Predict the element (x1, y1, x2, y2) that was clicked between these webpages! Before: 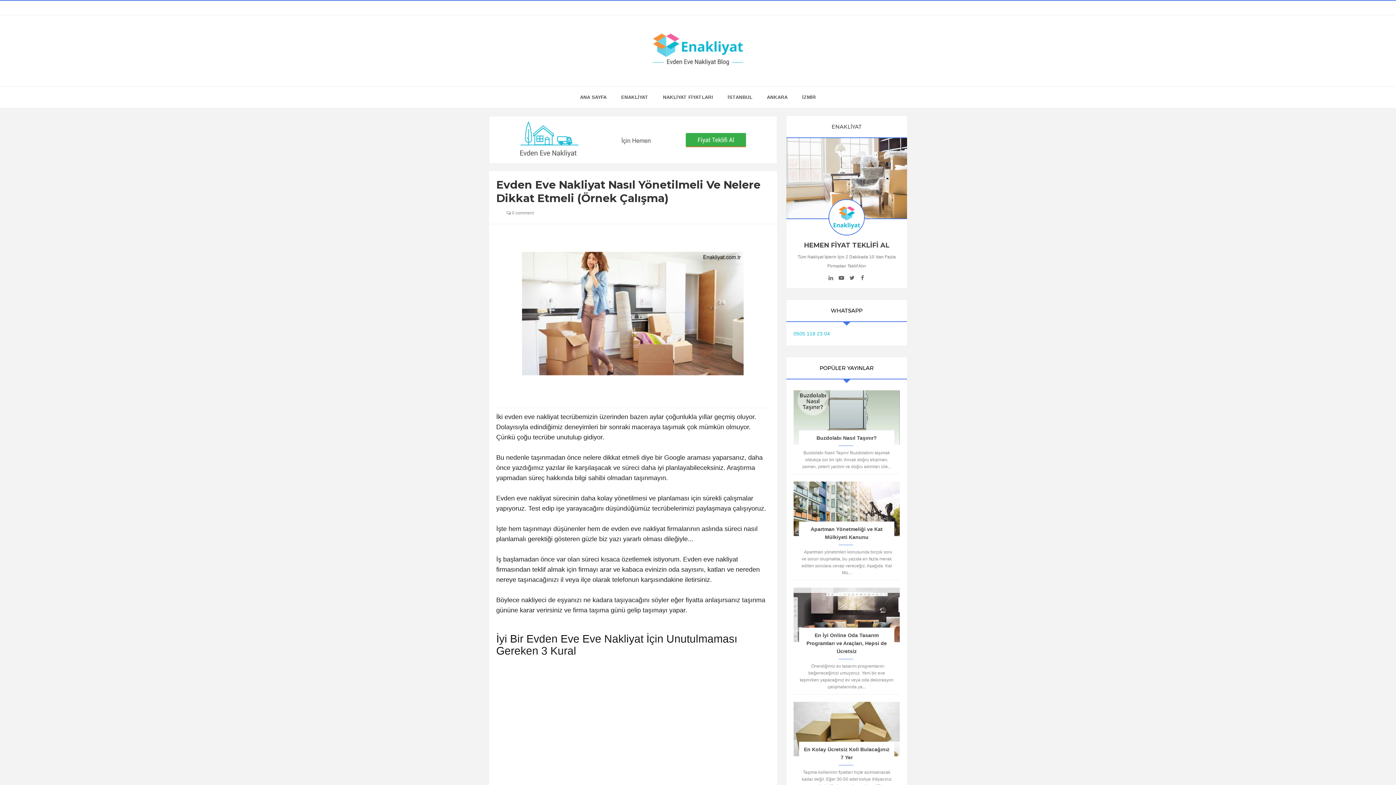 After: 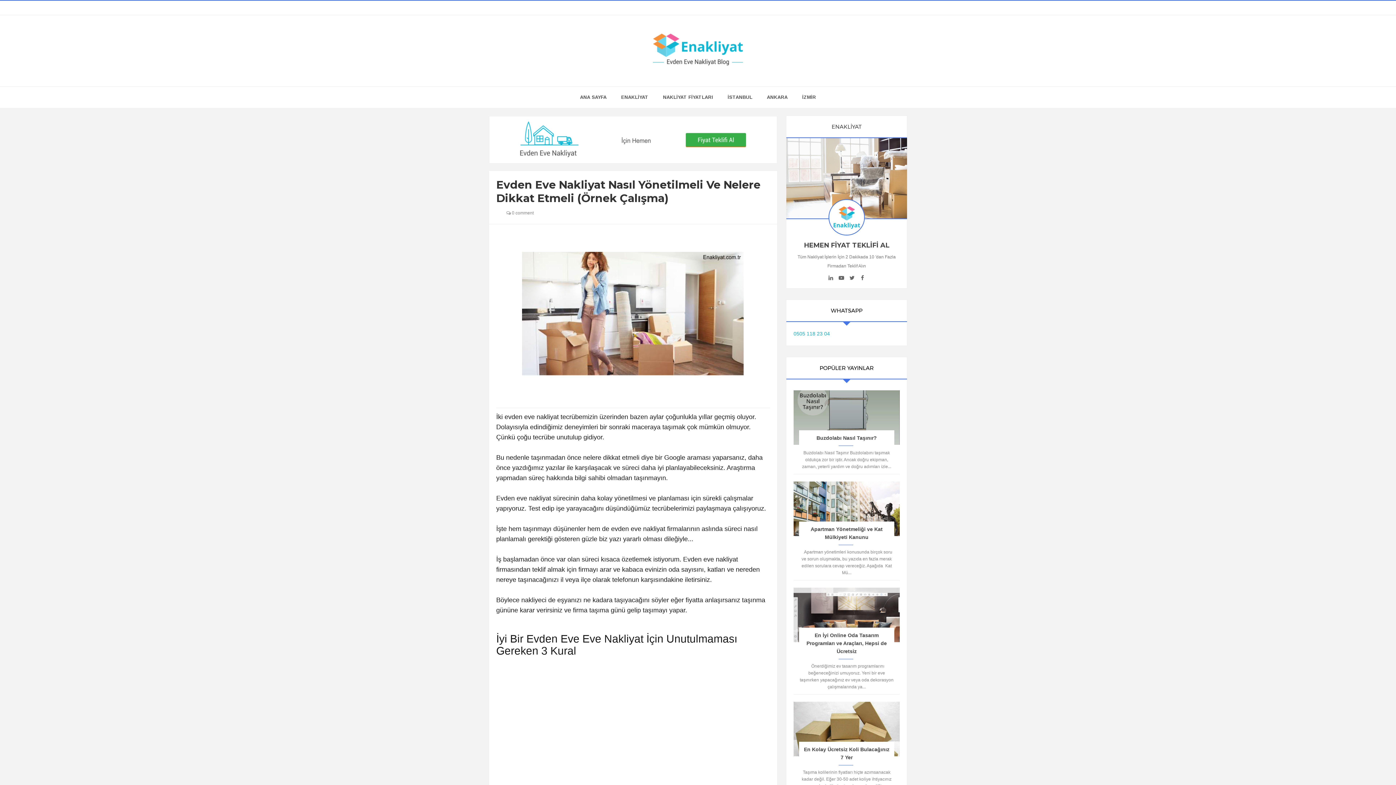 Action: bbox: (793, 390, 900, 445)